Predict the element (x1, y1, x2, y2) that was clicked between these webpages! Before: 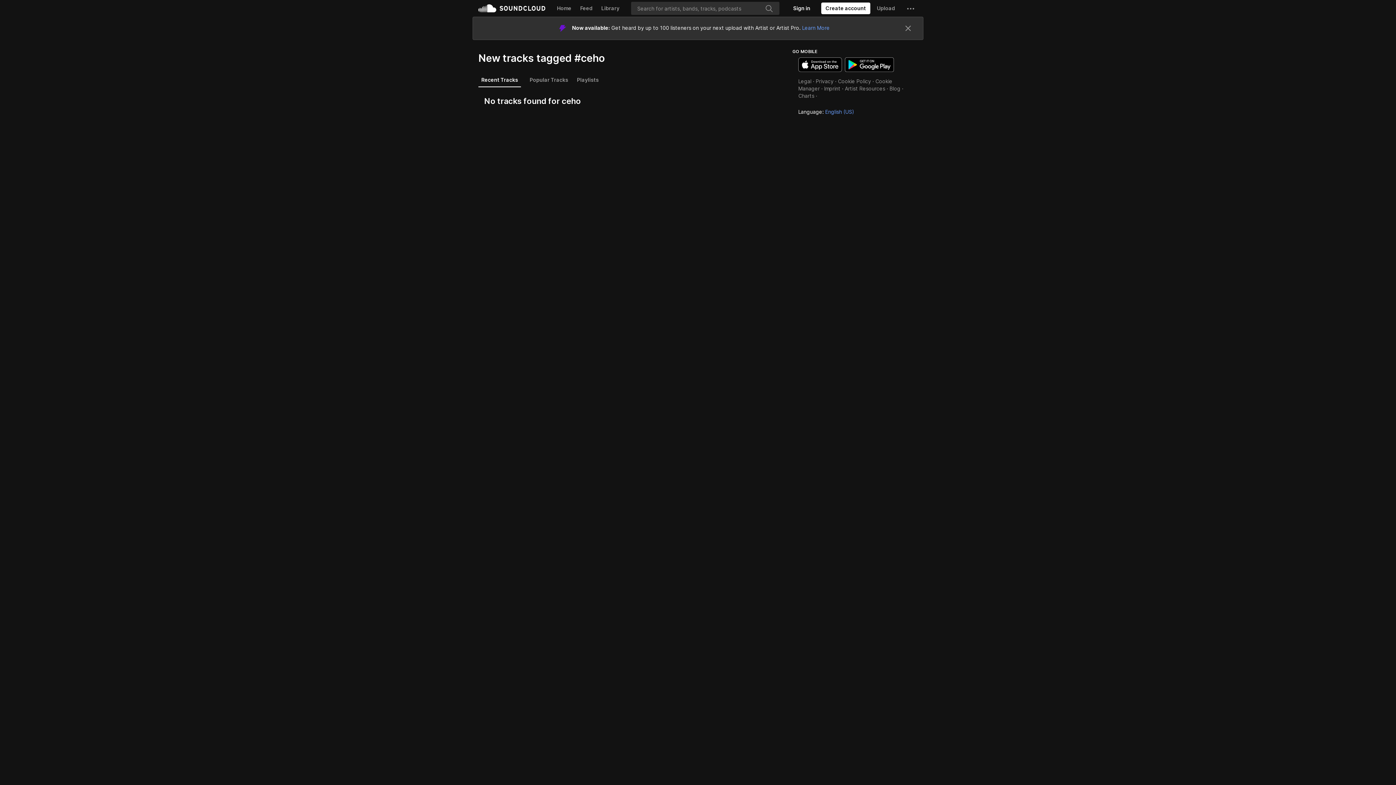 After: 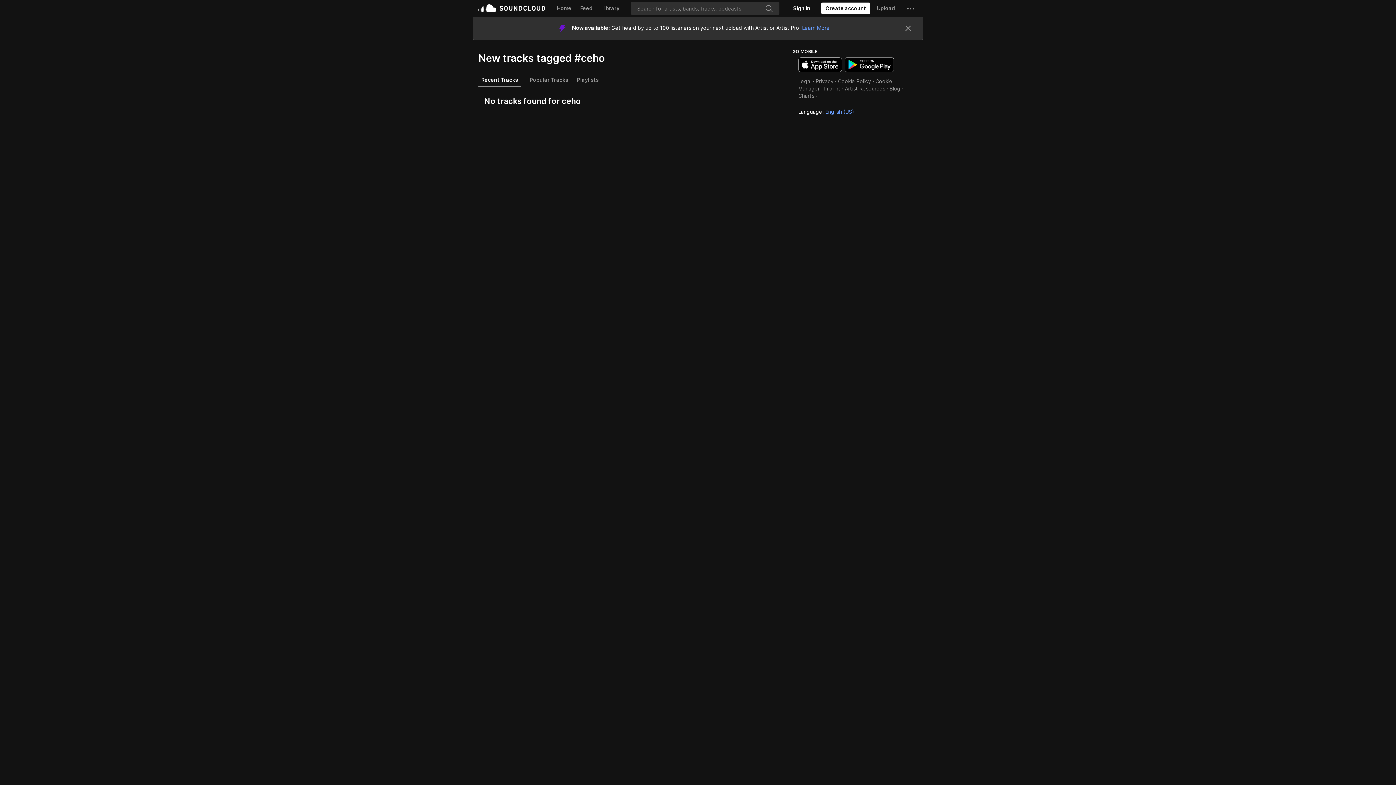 Action: bbox: (845, 34, 894, 48) label: Get it on Google Play